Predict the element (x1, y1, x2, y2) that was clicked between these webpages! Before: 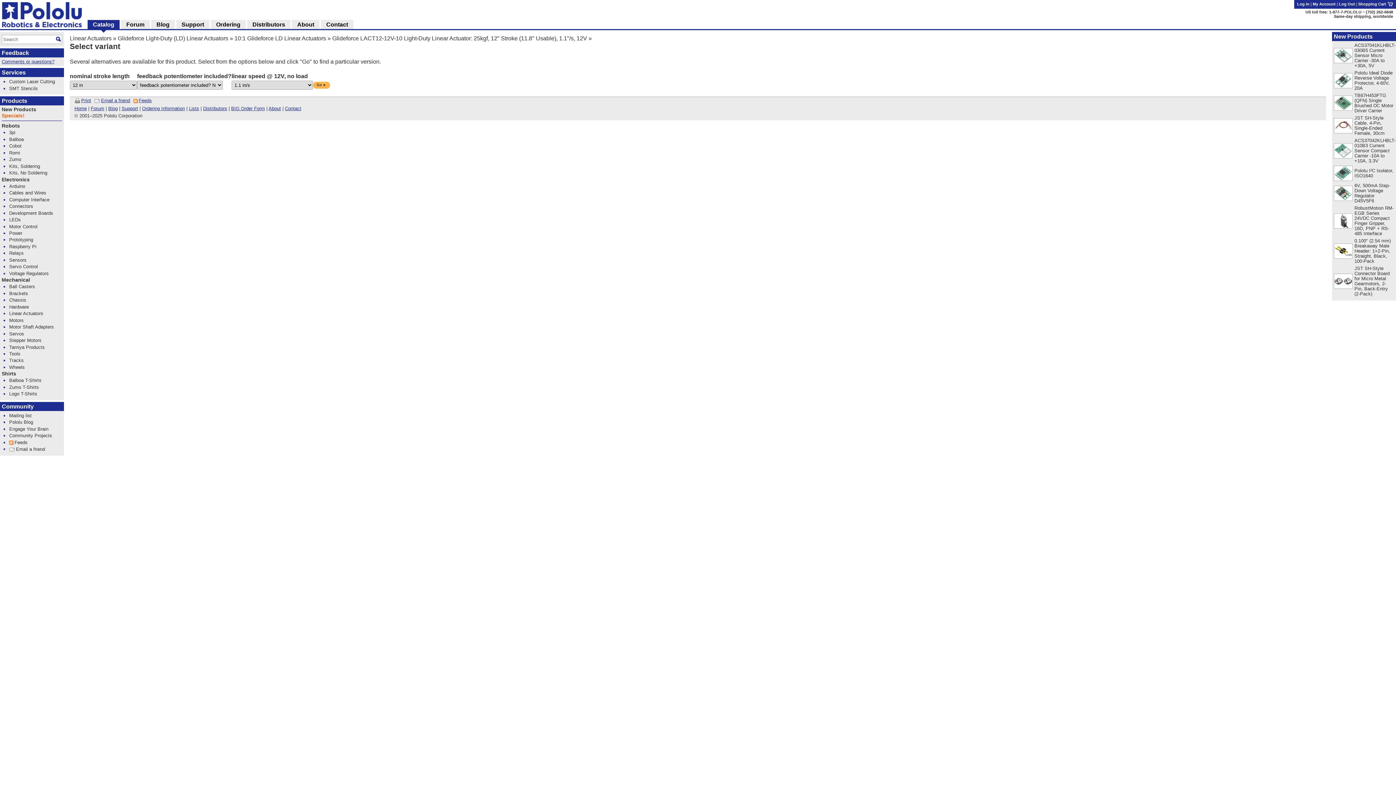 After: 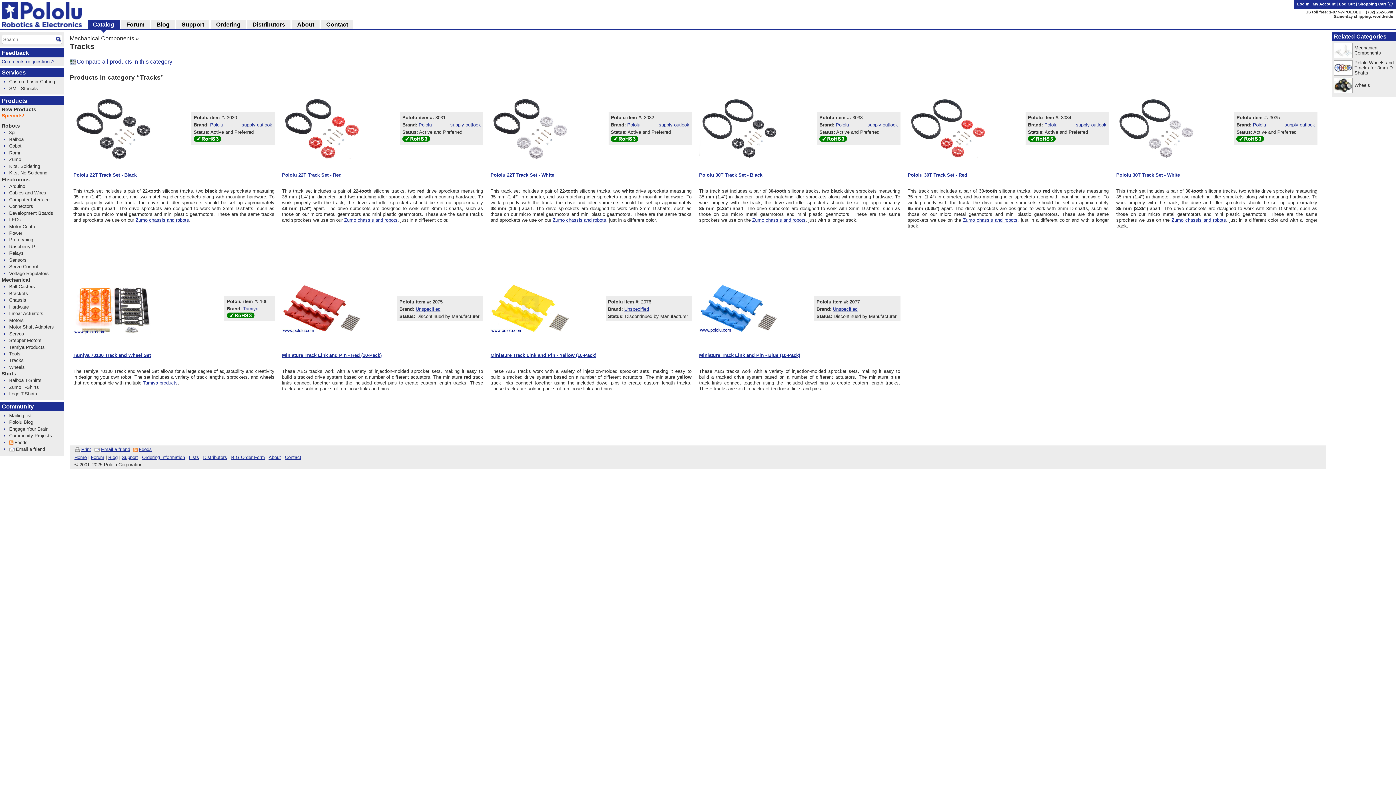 Action: label: Tracks bbox: (9, 357, 23, 363)